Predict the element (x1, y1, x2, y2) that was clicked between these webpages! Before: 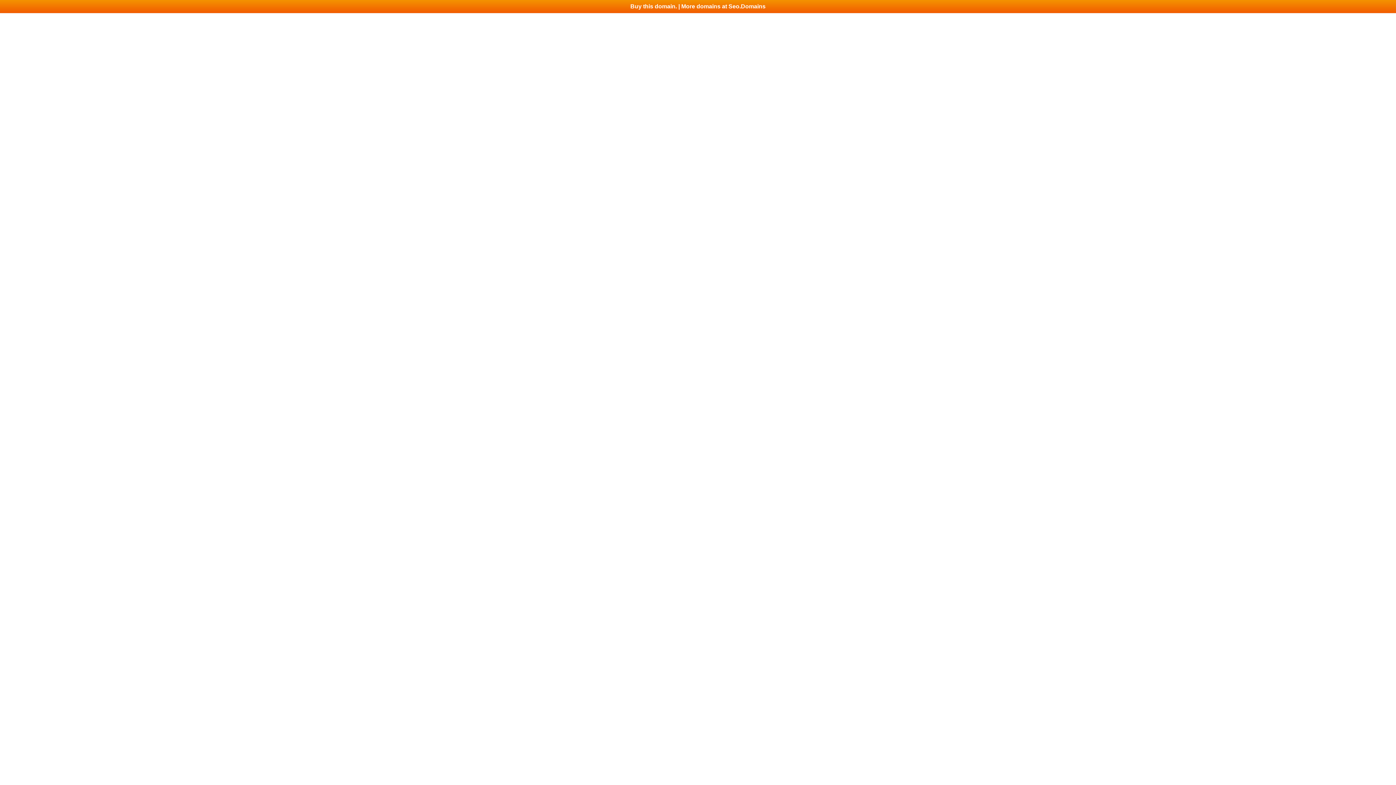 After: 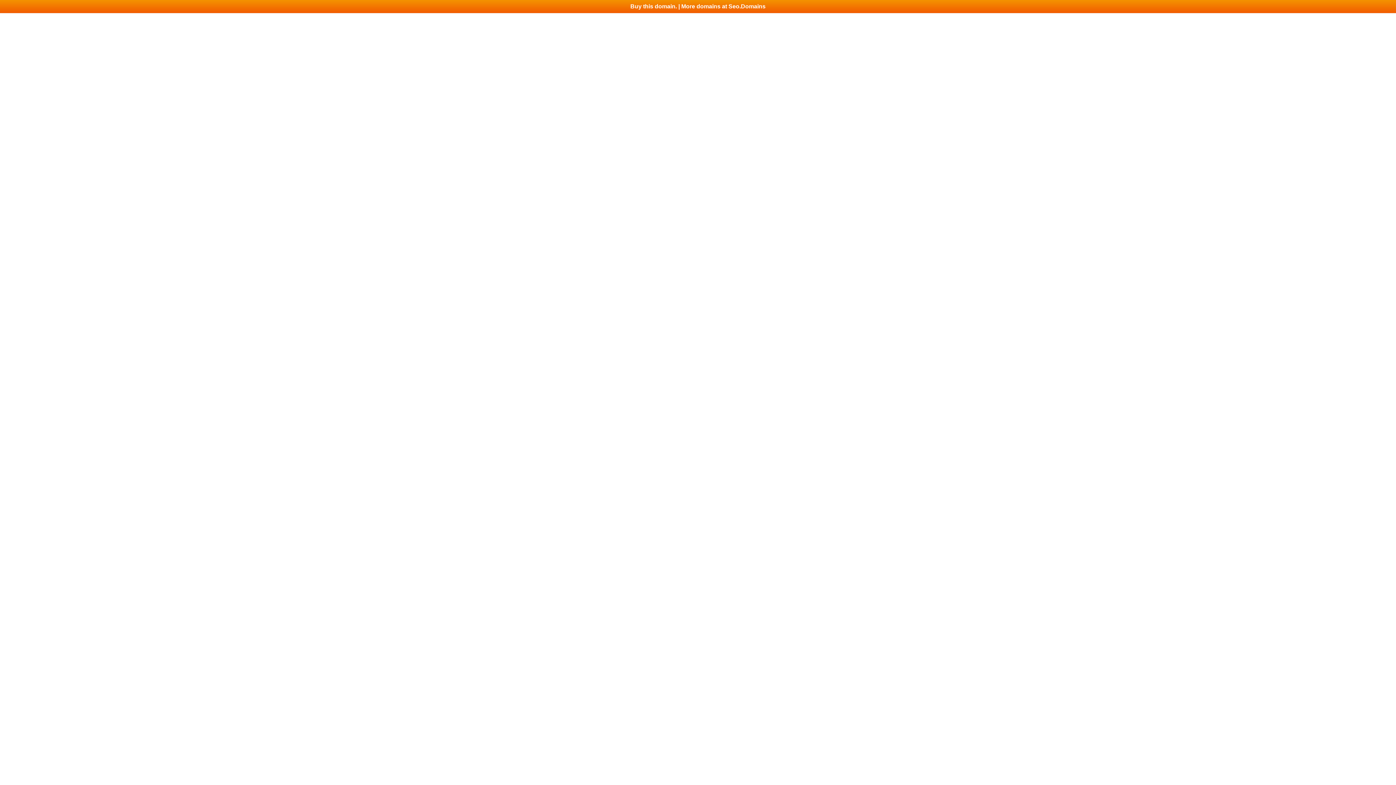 Action: bbox: (0, 0, 1396, 13) label: Buy this domain. | More domains at Seo.Domains